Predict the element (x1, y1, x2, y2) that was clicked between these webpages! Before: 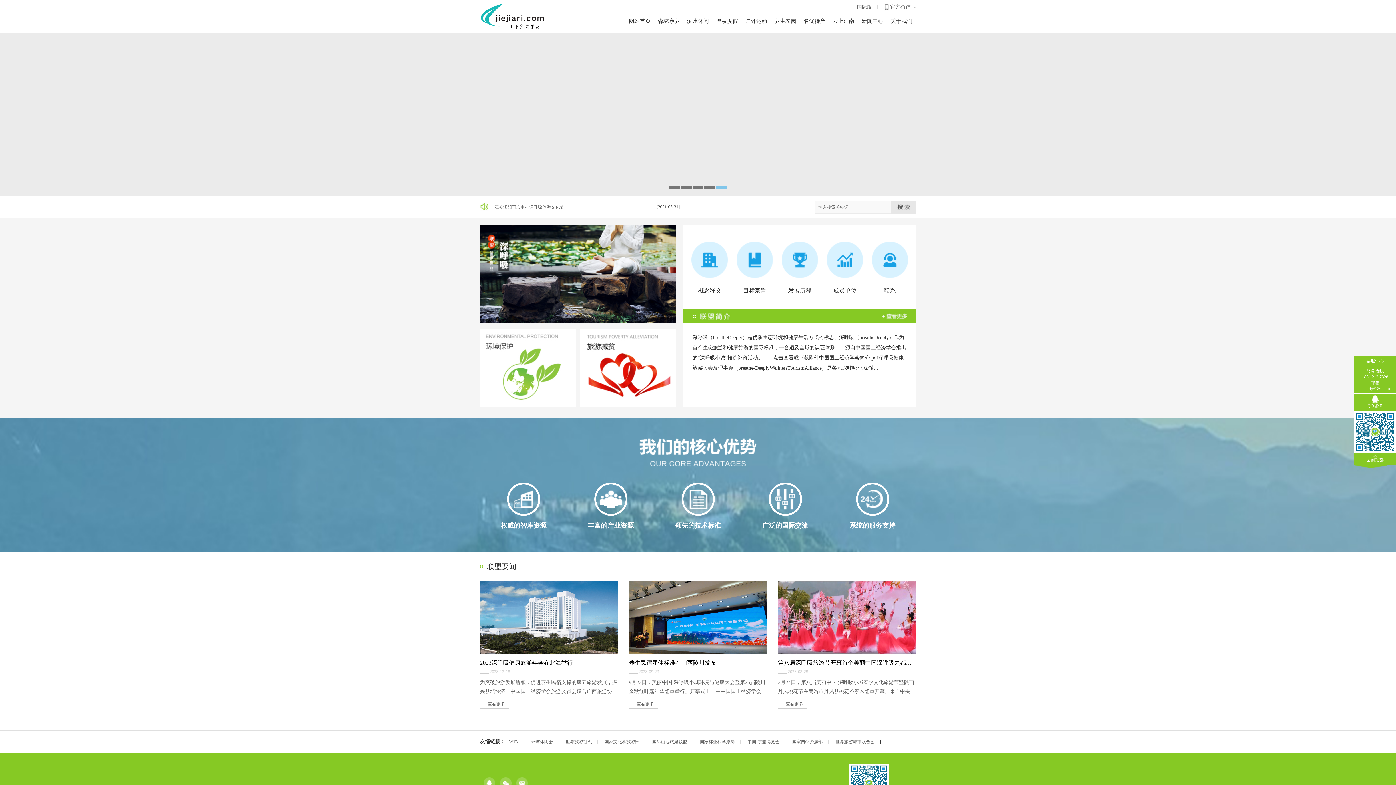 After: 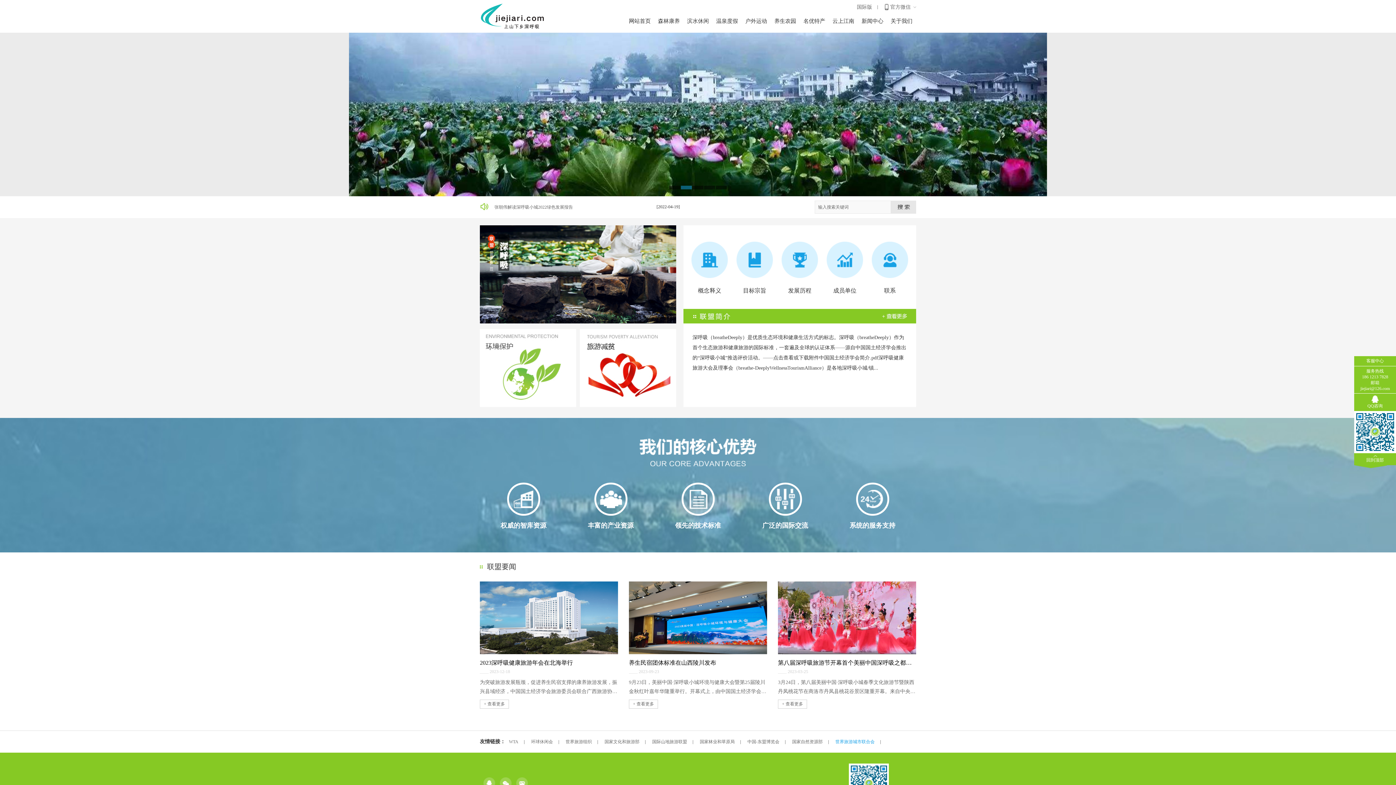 Action: label: 世界旅游城市联合会 bbox: (835, 739, 874, 744)